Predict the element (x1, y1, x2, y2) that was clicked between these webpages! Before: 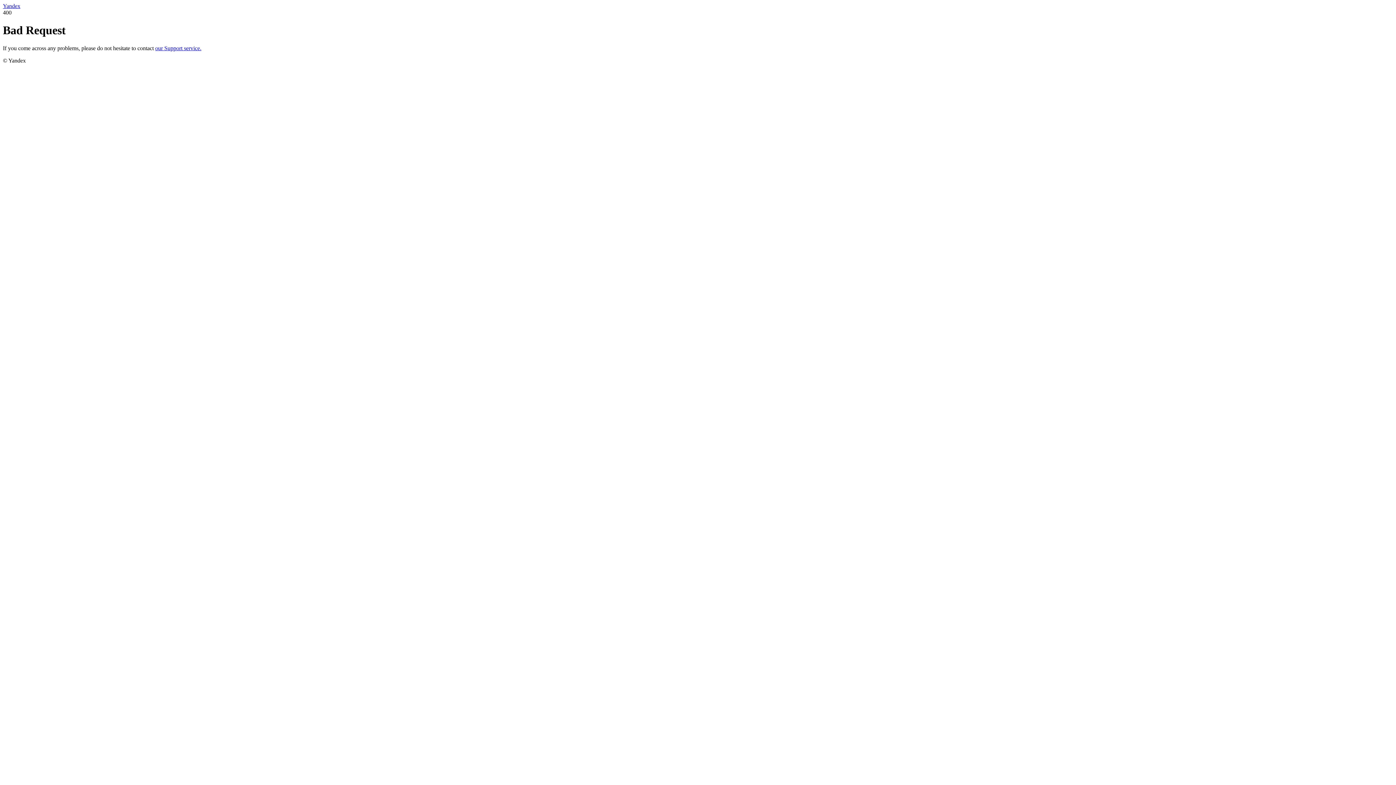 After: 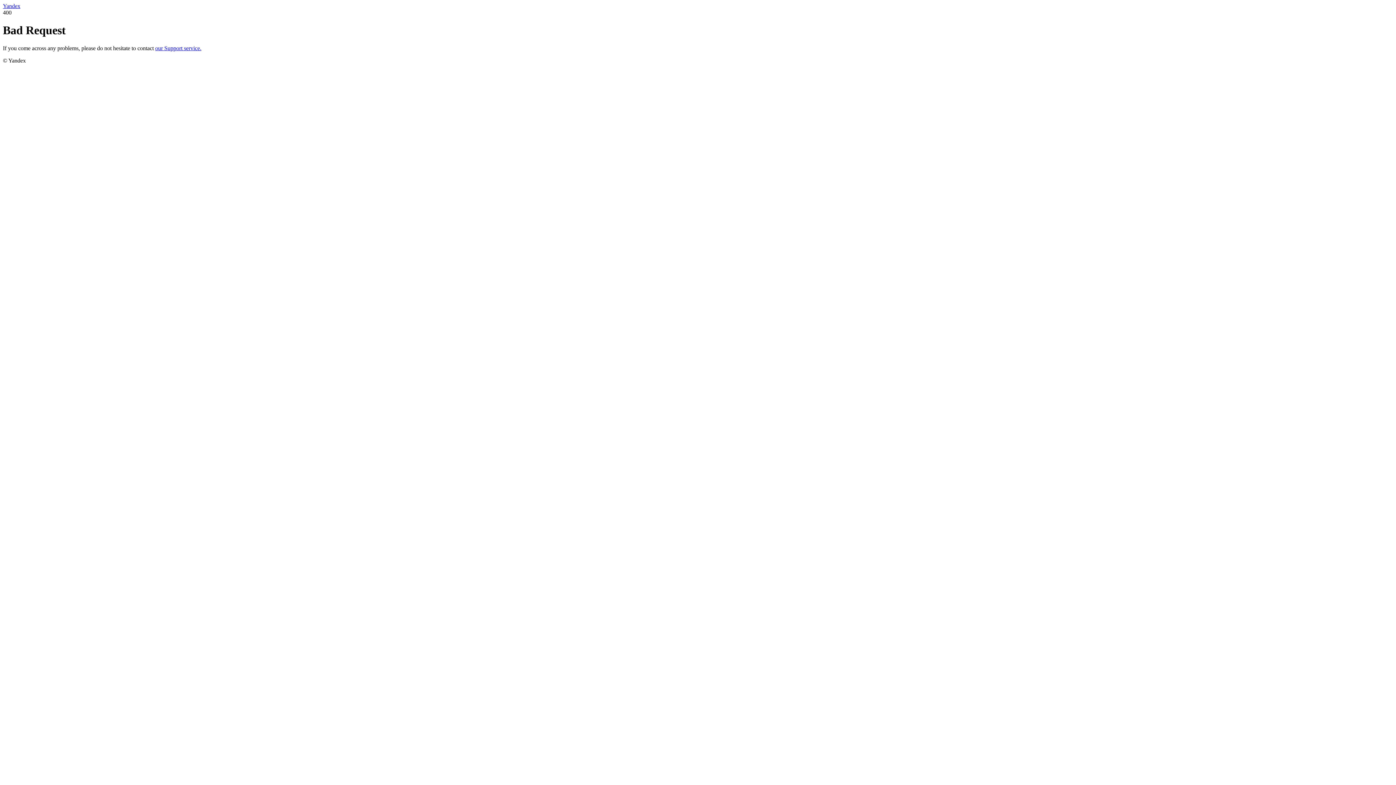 Action: bbox: (2, 2, 20, 9) label: Yandex